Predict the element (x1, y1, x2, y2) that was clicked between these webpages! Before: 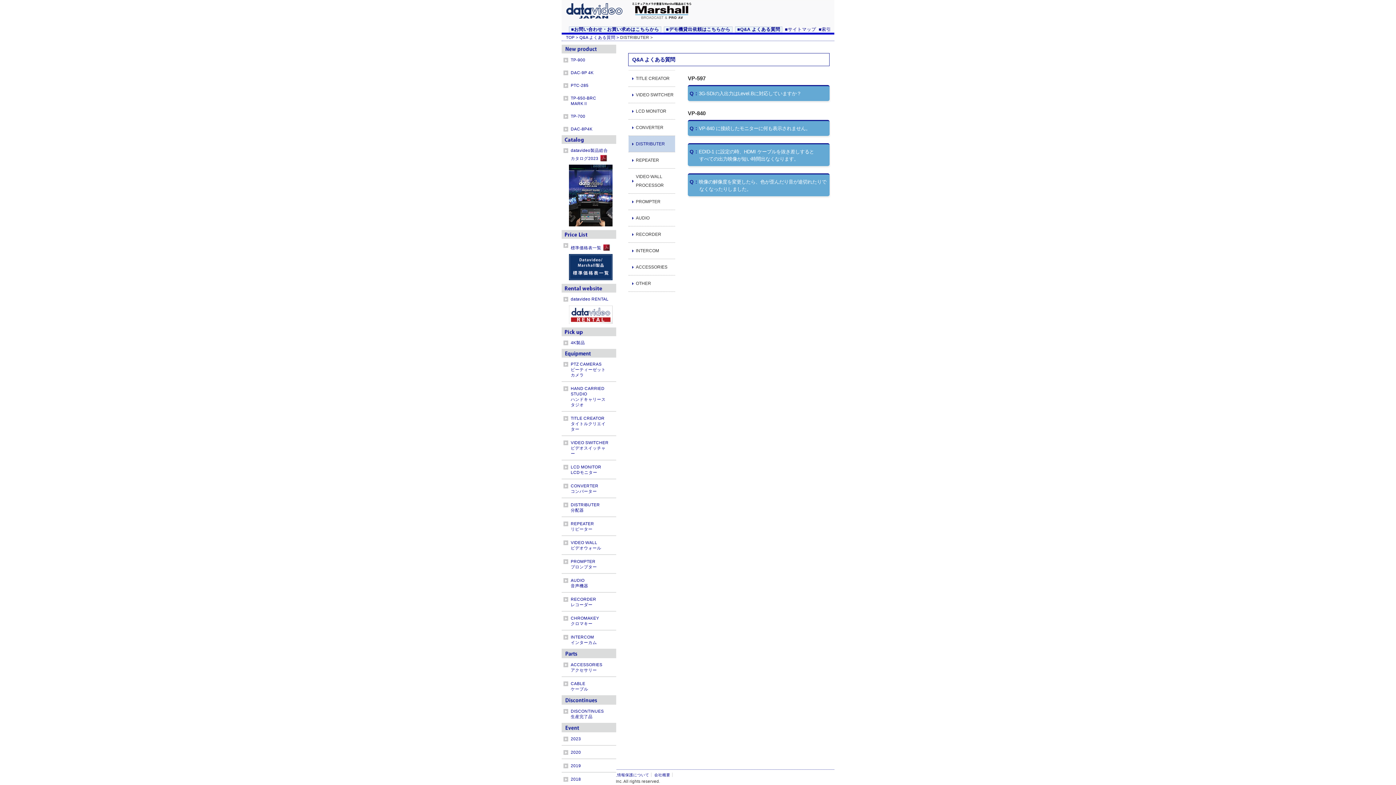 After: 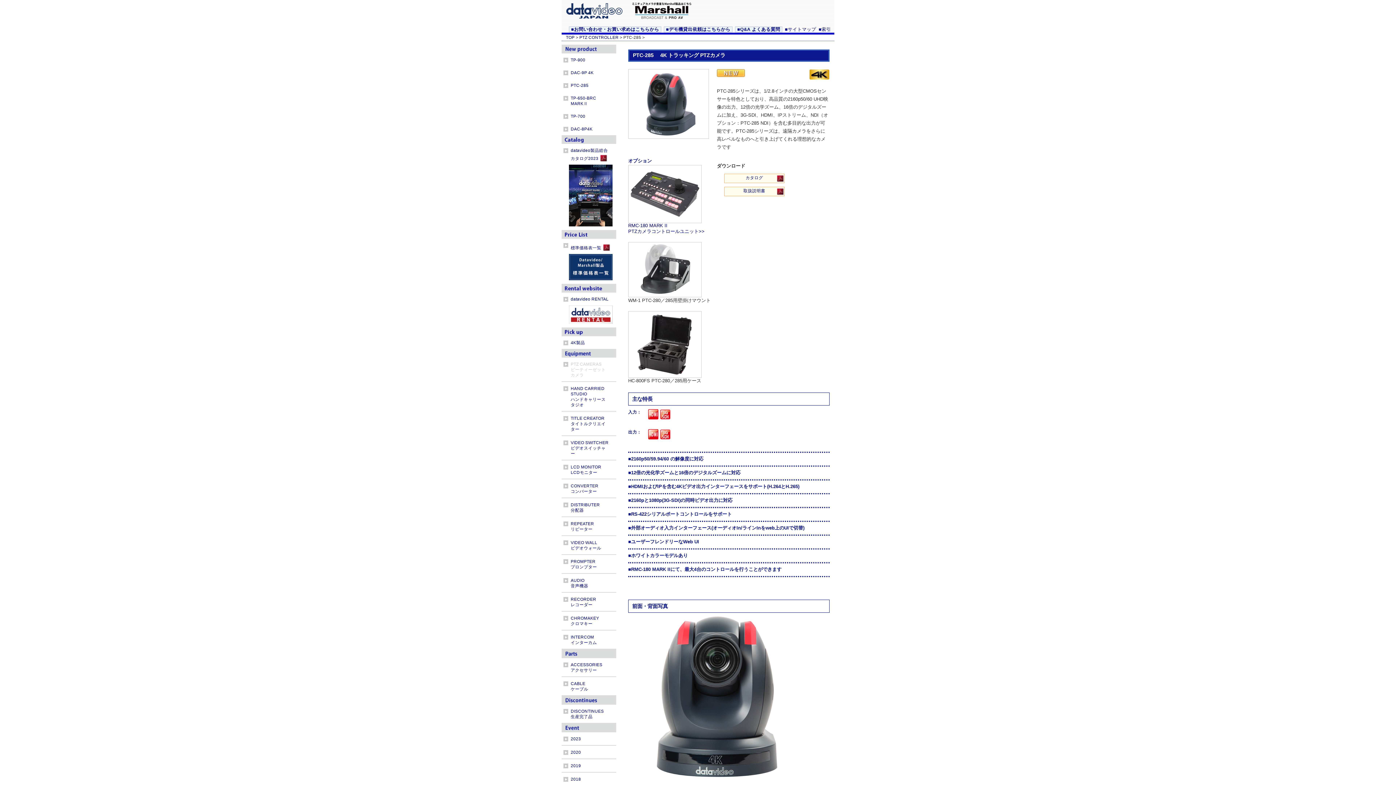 Action: label: PTC-285 bbox: (570, 83, 588, 87)